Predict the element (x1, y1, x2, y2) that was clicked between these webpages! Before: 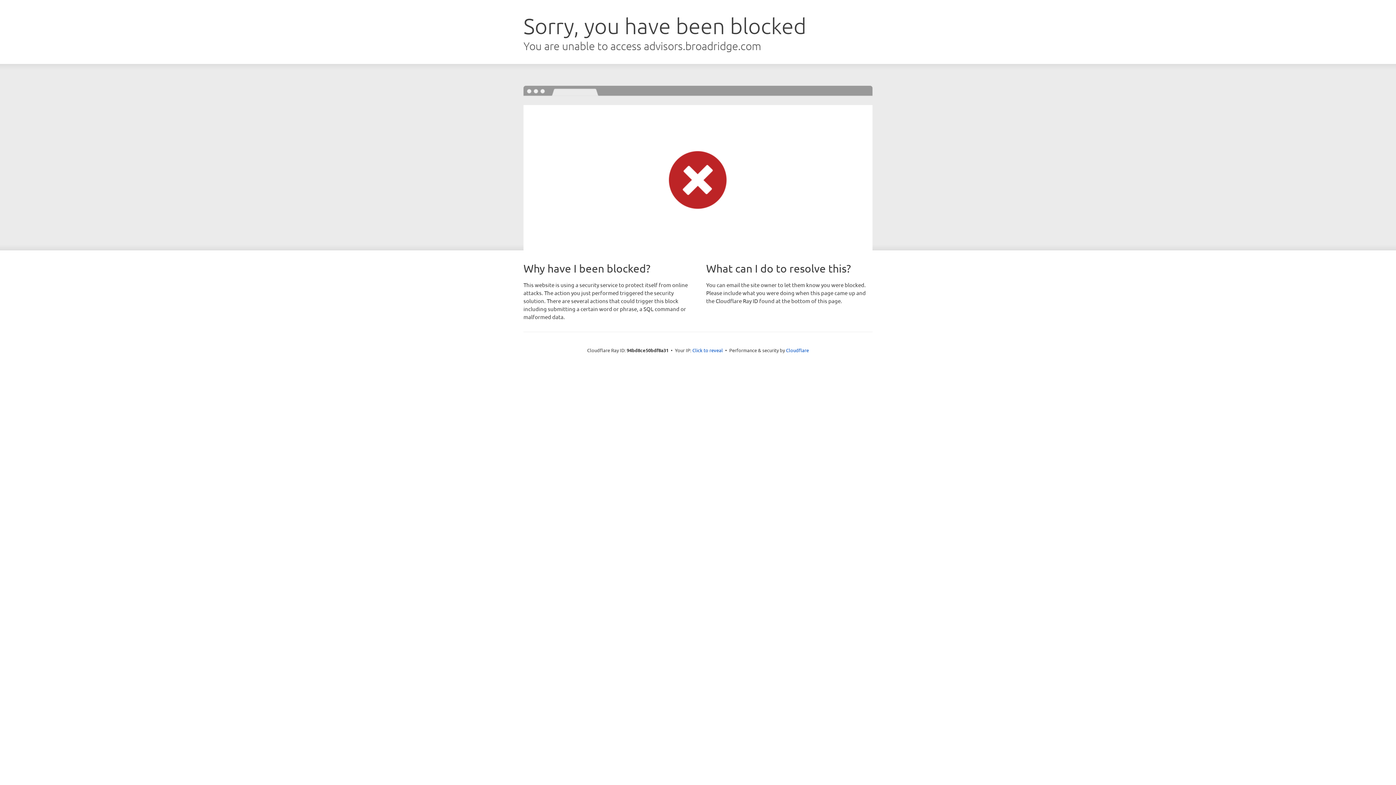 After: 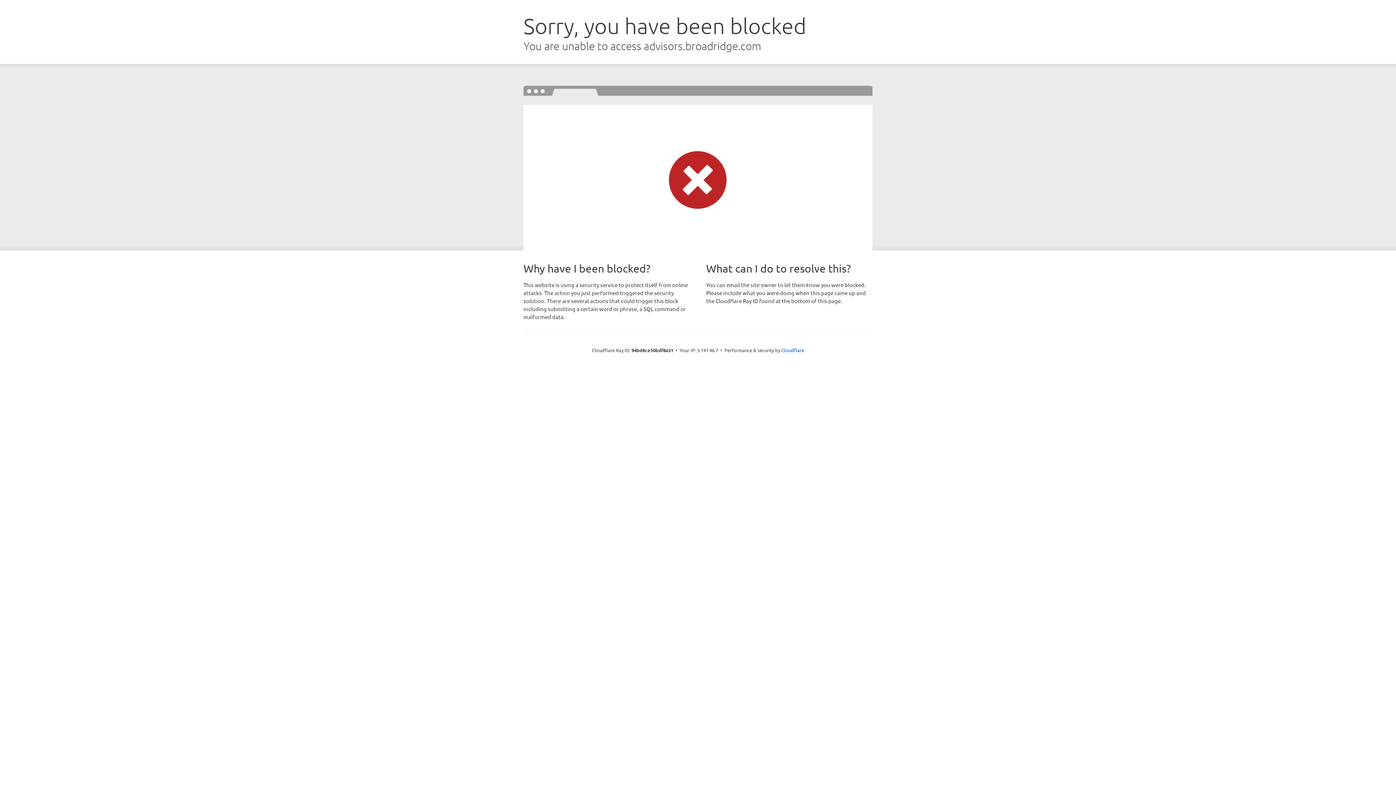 Action: label: Click to reveal bbox: (692, 346, 723, 353)